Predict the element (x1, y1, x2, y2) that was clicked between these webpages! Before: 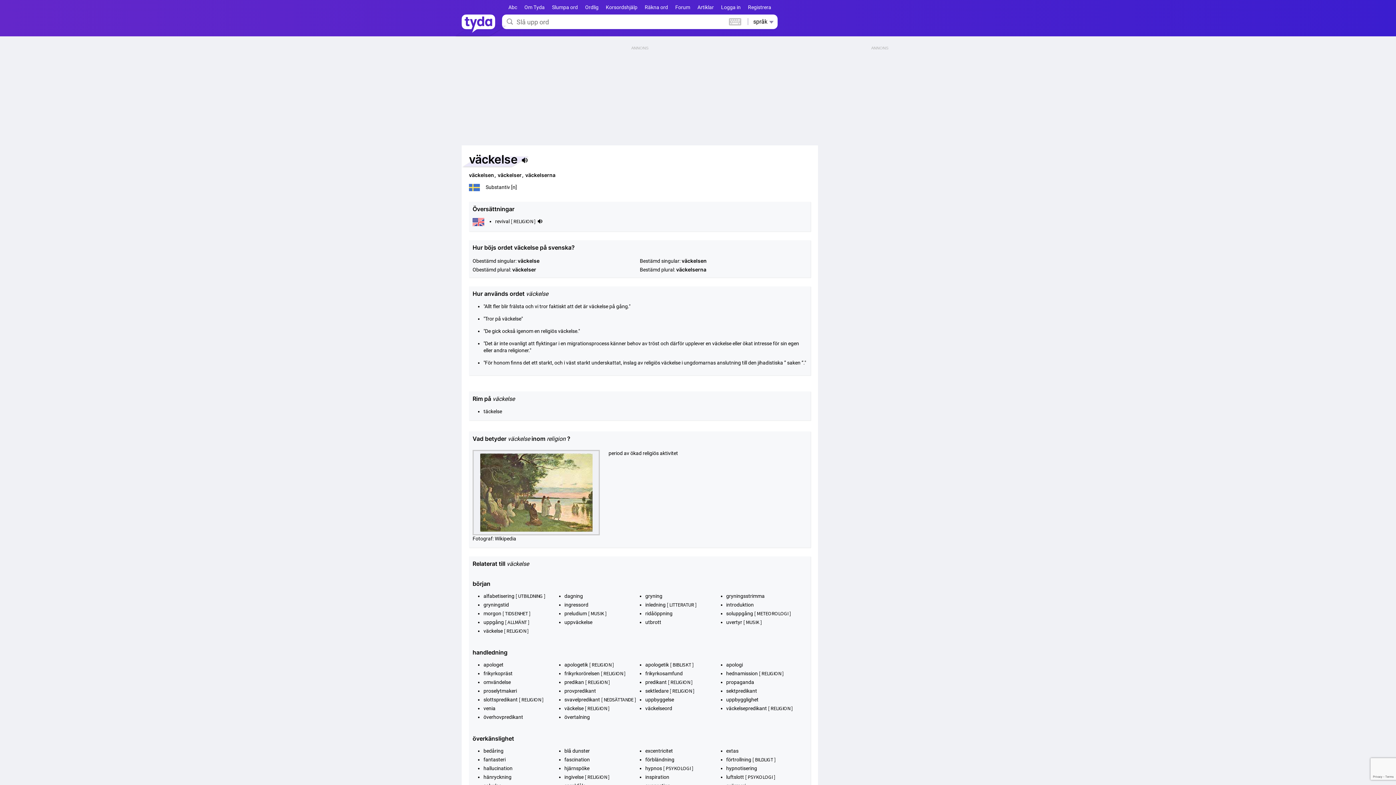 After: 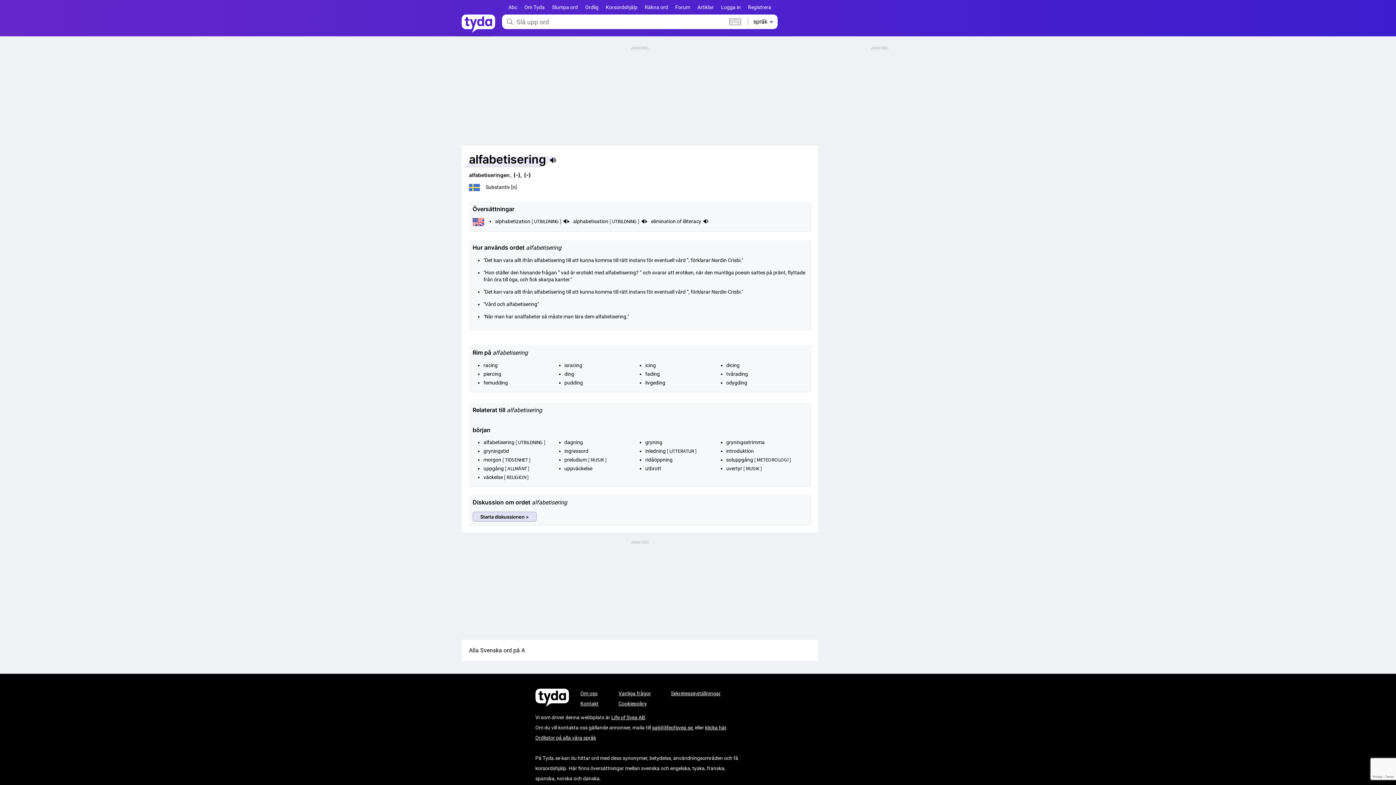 Action: bbox: (483, 593, 514, 599) label: alfabetisering